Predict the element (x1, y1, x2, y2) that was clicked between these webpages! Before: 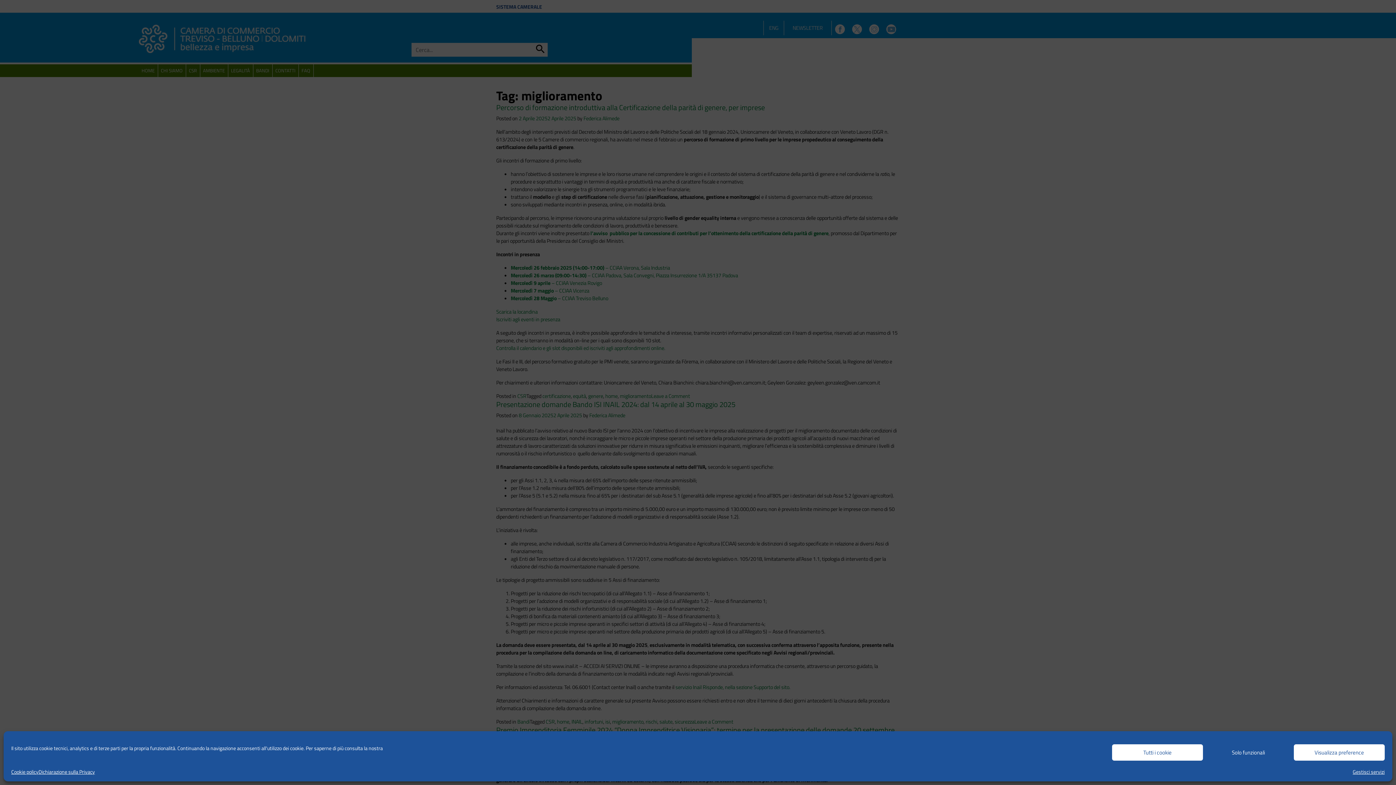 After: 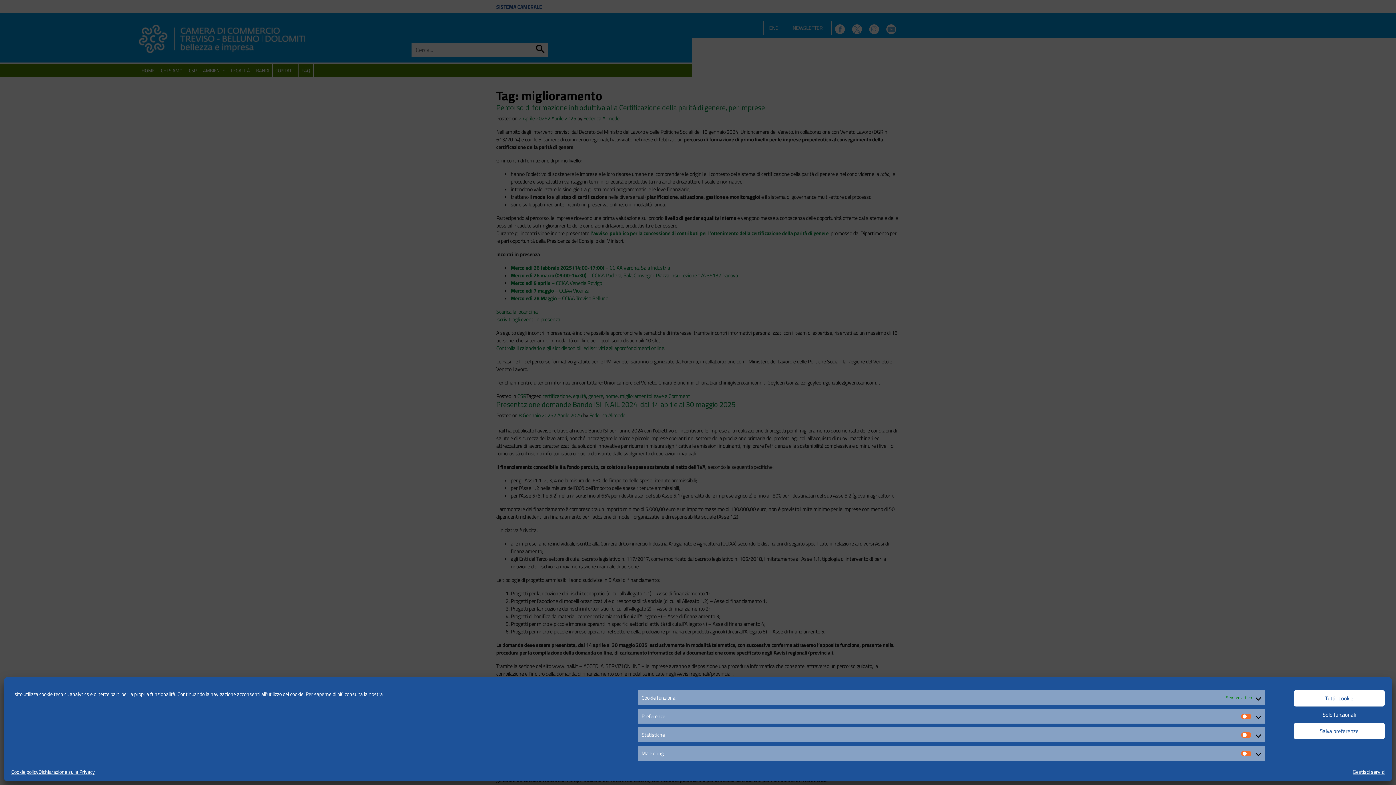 Action: label: Visualizza preference bbox: (1294, 744, 1385, 761)